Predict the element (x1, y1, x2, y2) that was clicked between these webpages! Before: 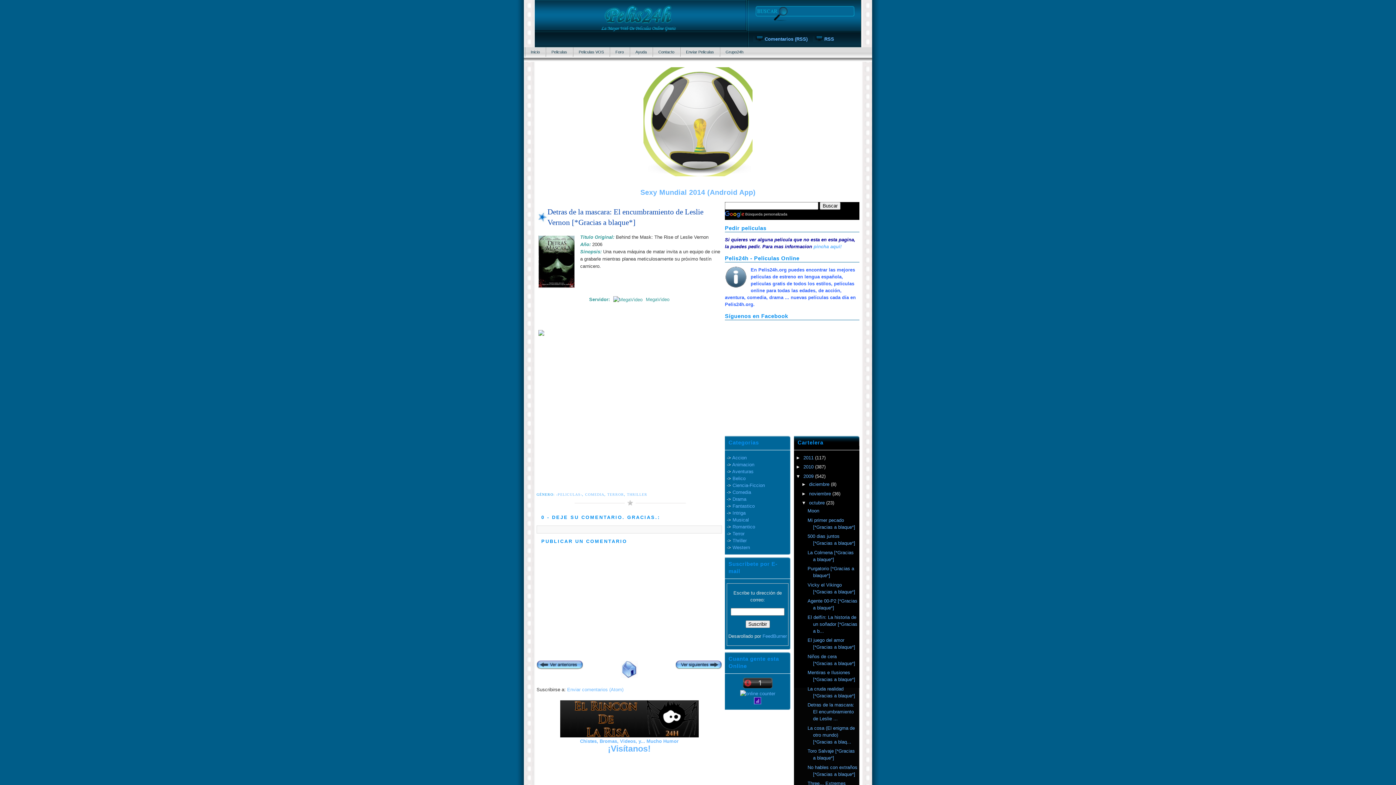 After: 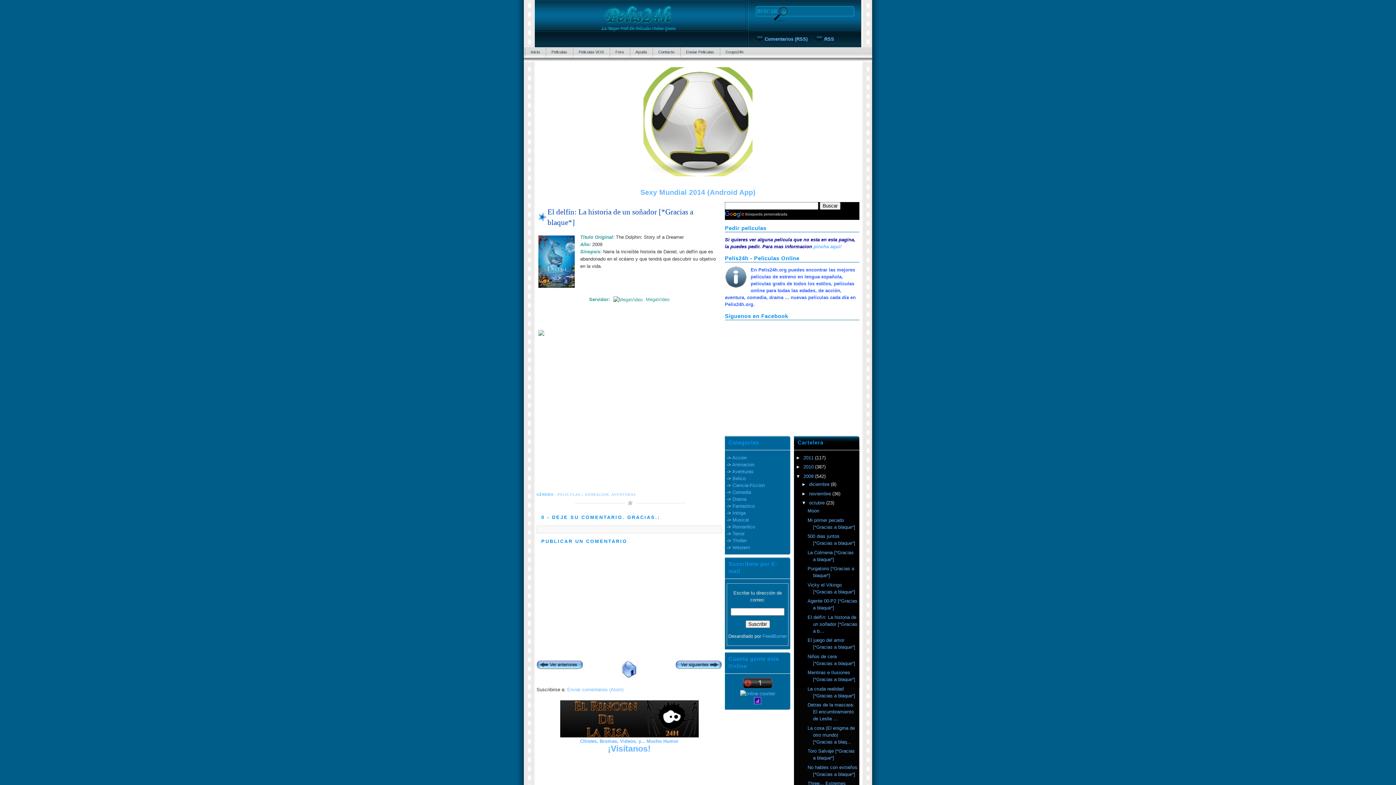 Action: label: El delfín: La historia de un soñador [*Gracias a b... bbox: (807, 614, 857, 634)